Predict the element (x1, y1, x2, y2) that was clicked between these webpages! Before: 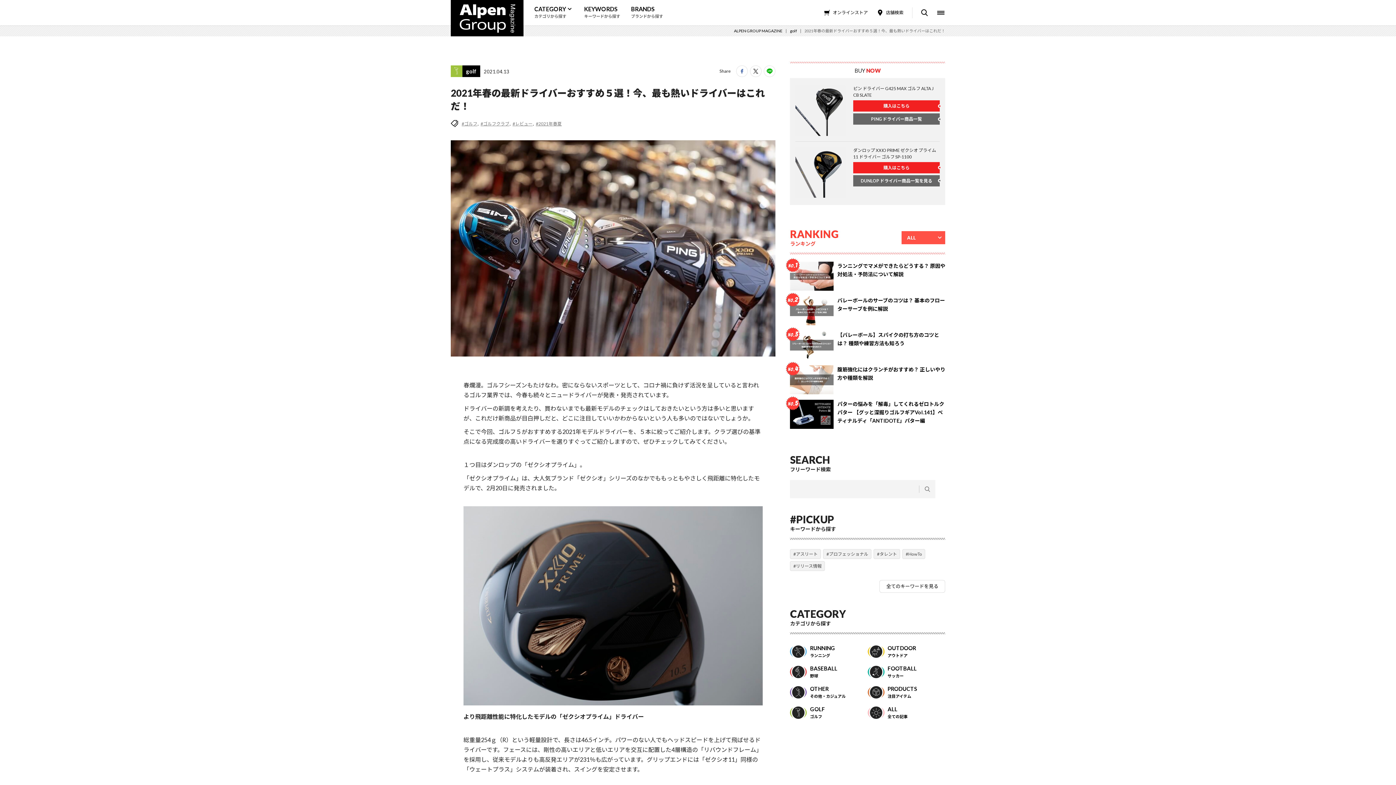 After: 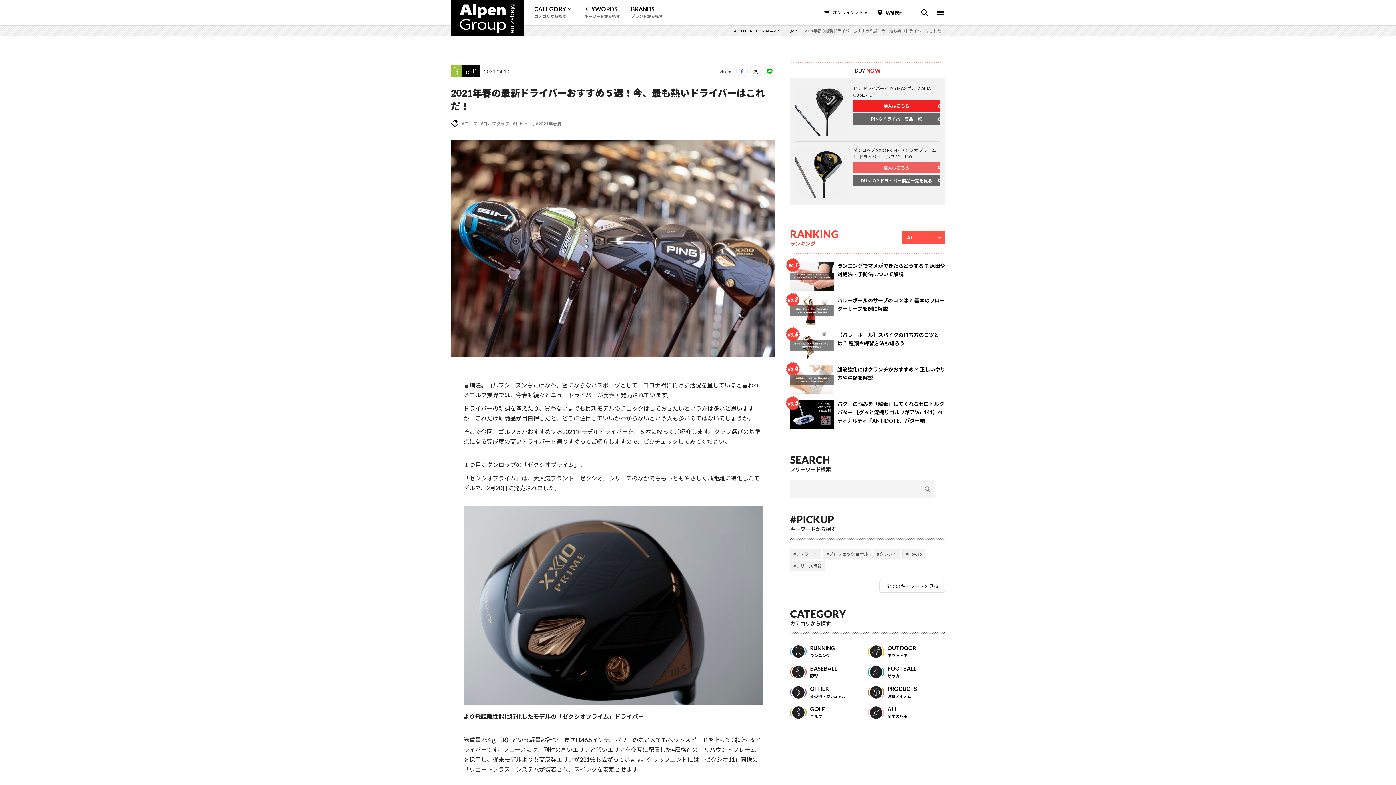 Action: label: 購入はこちら bbox: (853, 162, 939, 173)